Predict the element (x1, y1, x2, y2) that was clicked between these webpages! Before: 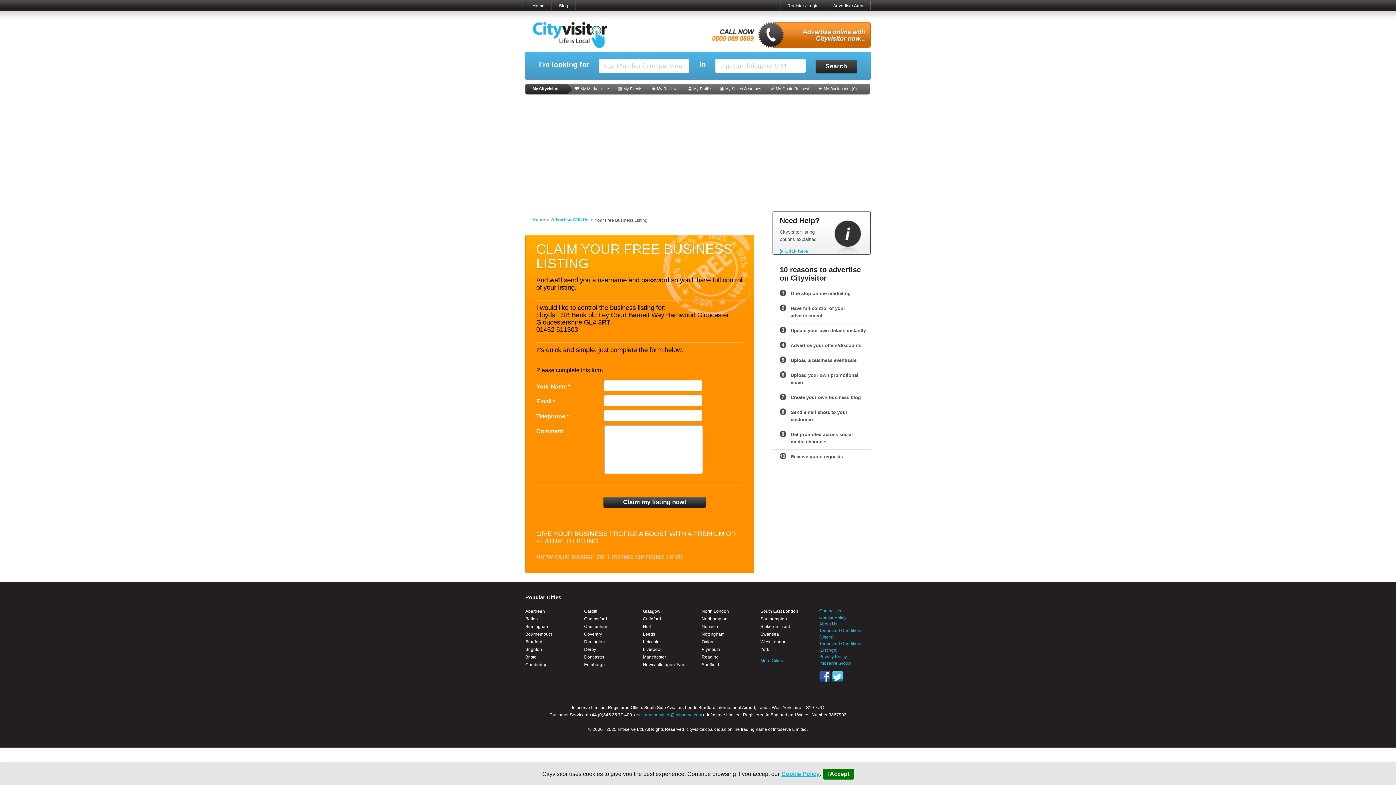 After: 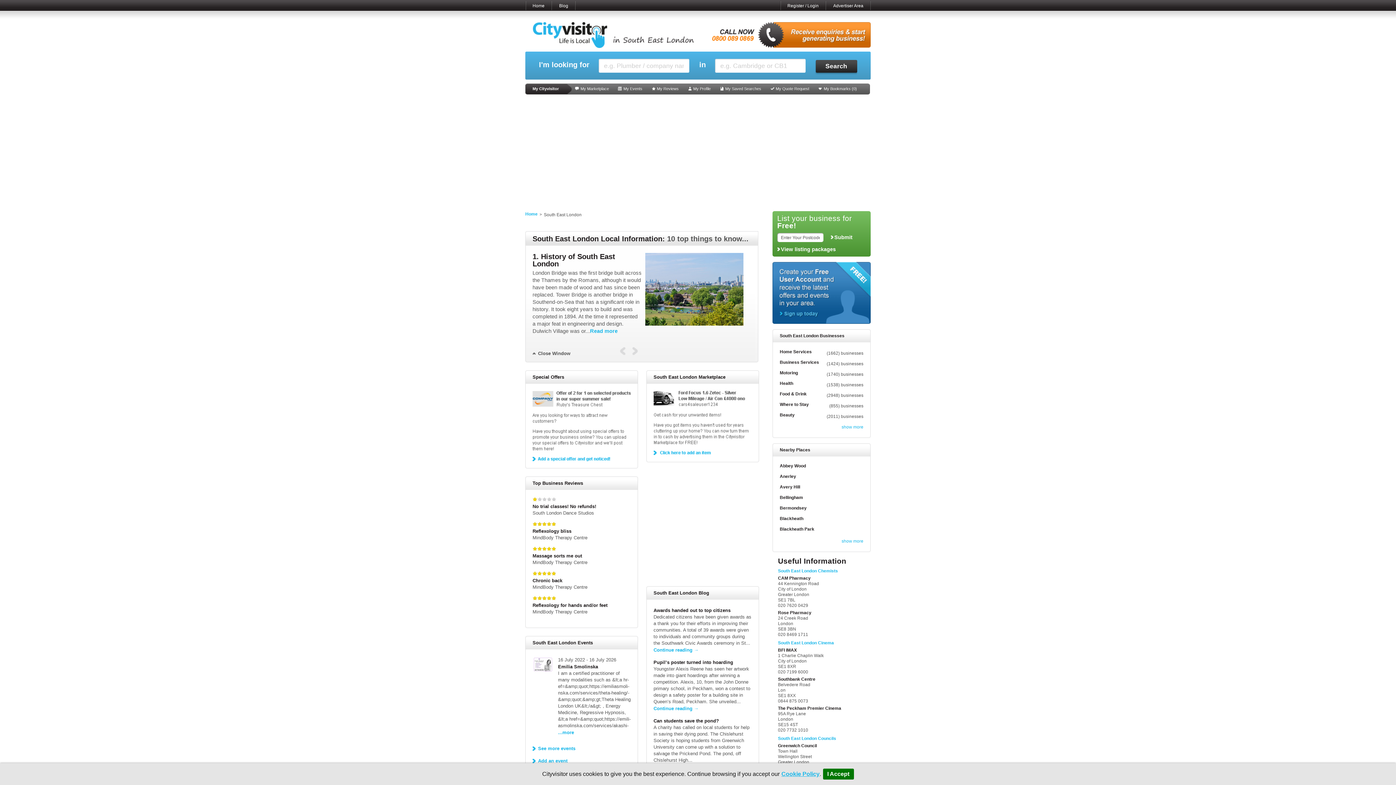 Action: label: South East London bbox: (760, 607, 812, 615)